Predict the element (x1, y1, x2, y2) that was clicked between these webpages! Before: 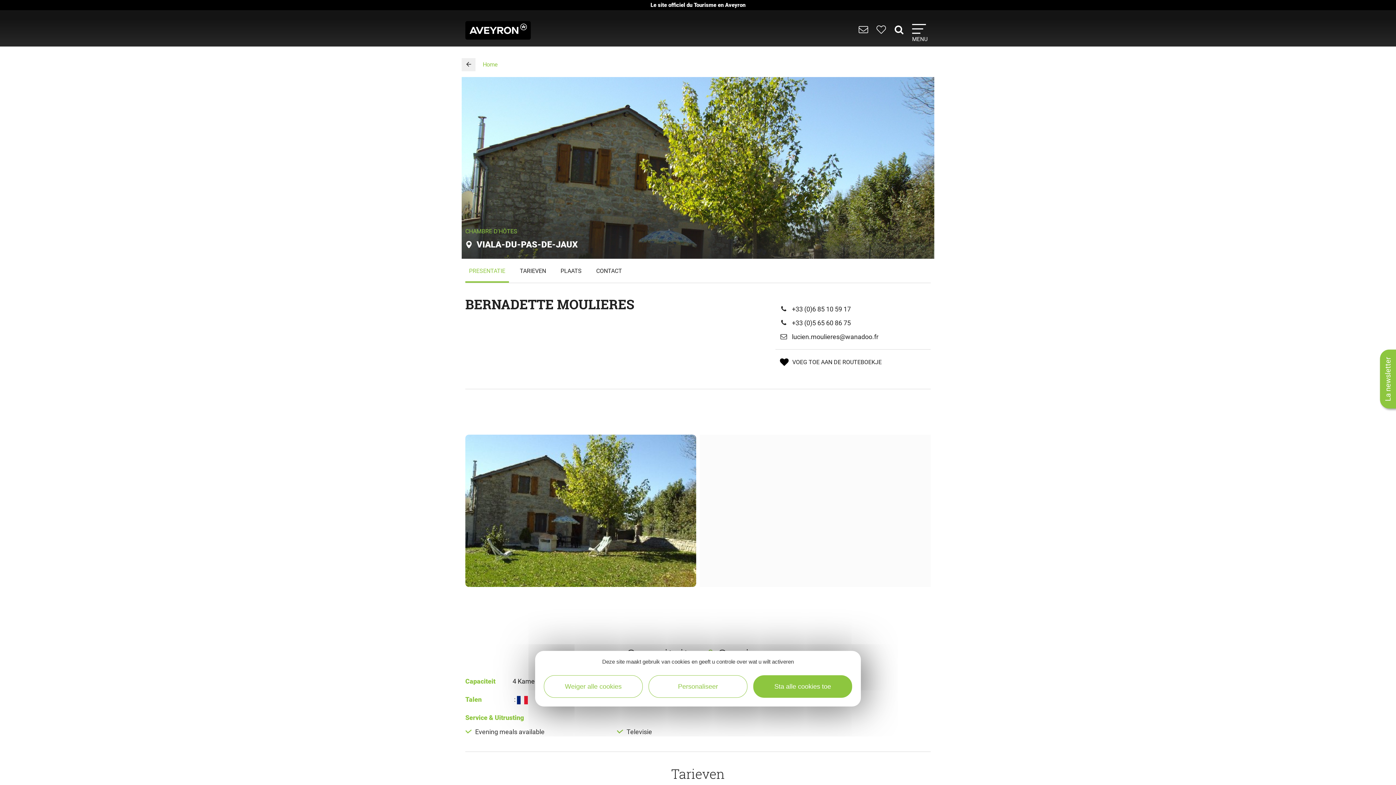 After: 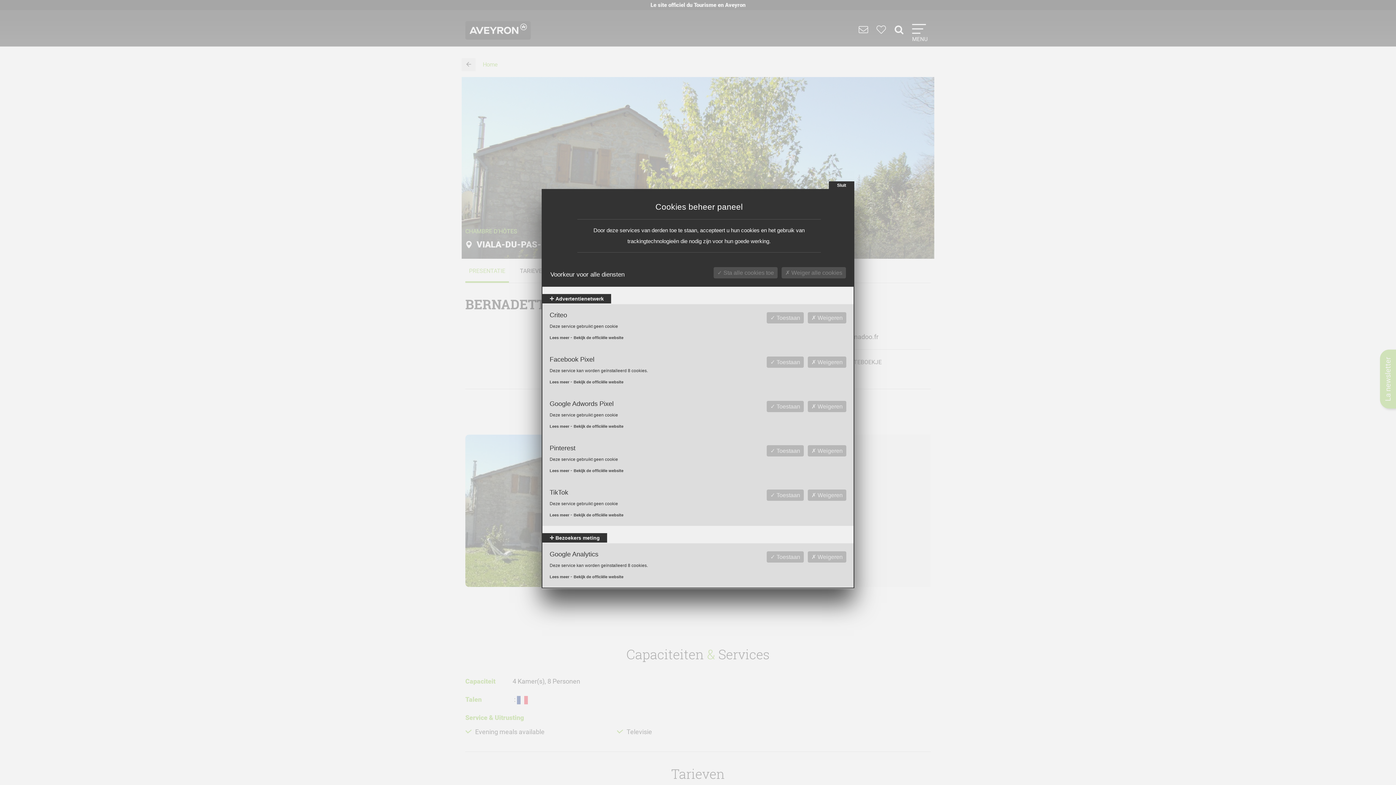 Action: label: Personaliseer bbox: (648, 675, 747, 698)